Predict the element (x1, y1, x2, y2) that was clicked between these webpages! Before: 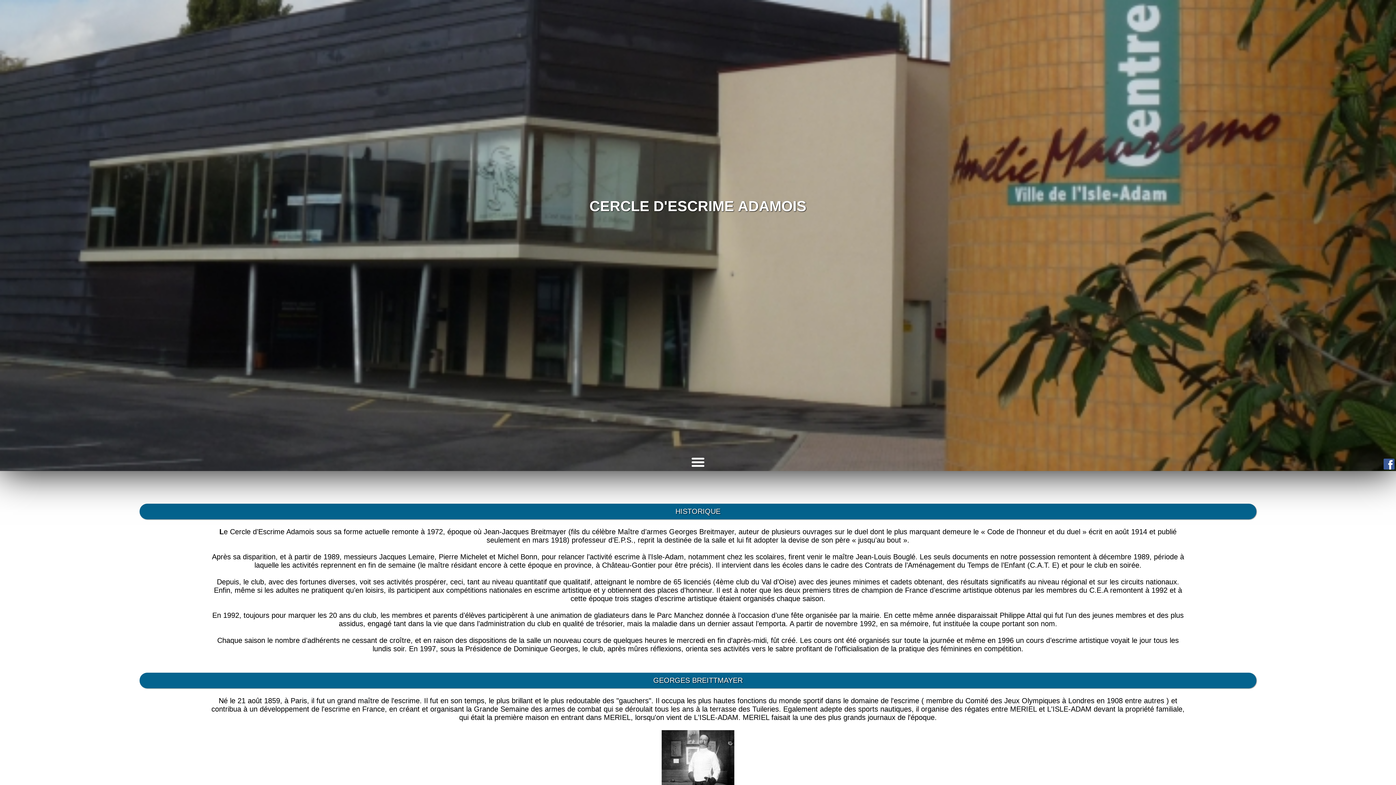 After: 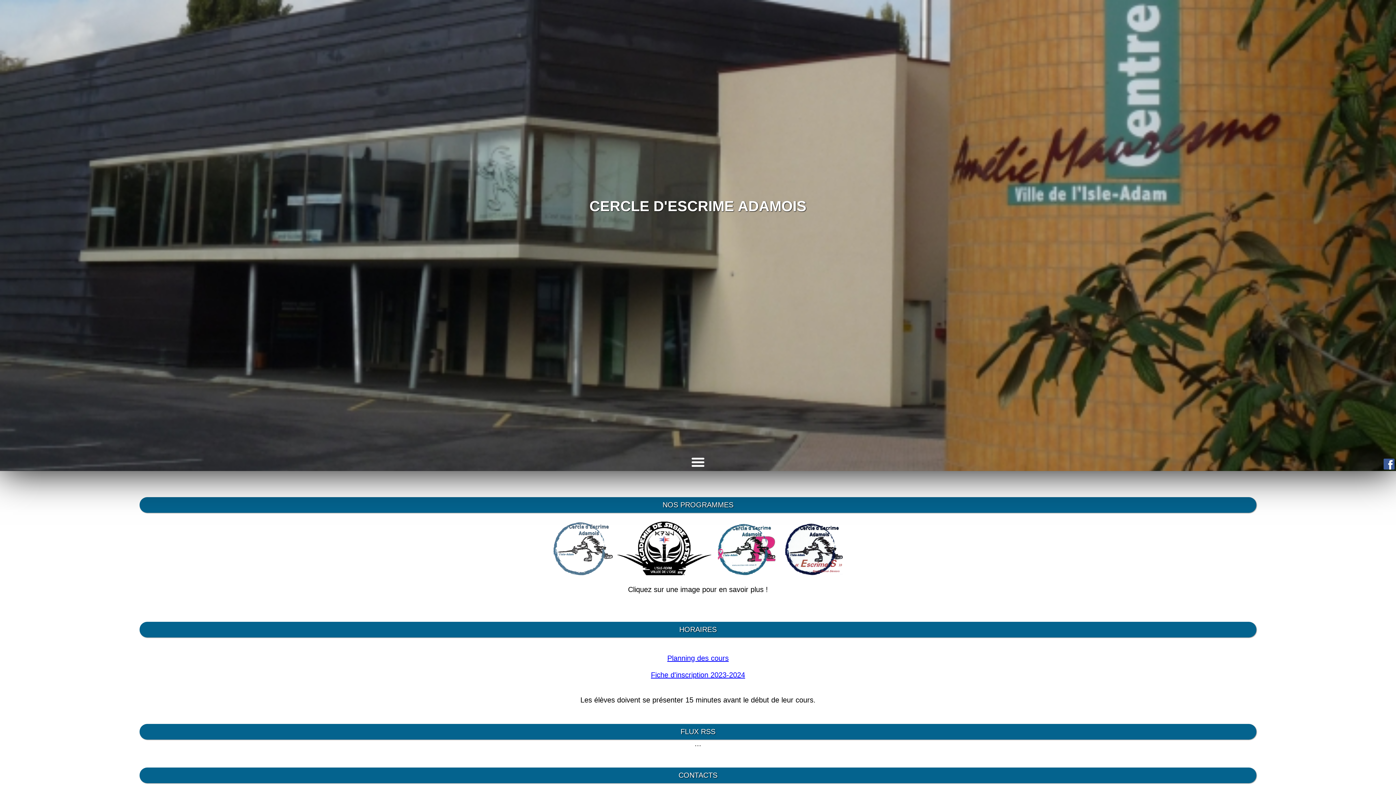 Action: label: CERCLE D'ESCRIME ADAMOIS bbox: (589, 198, 806, 214)